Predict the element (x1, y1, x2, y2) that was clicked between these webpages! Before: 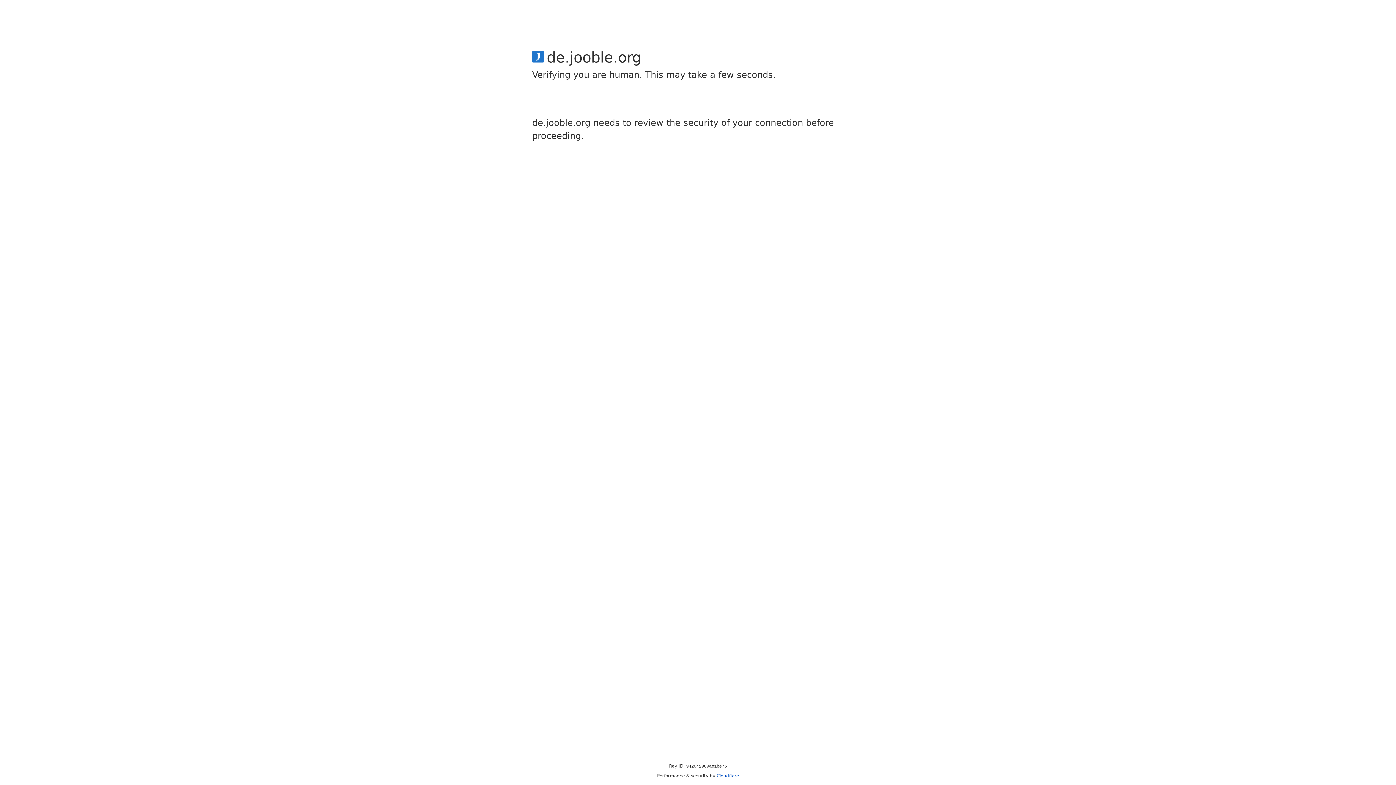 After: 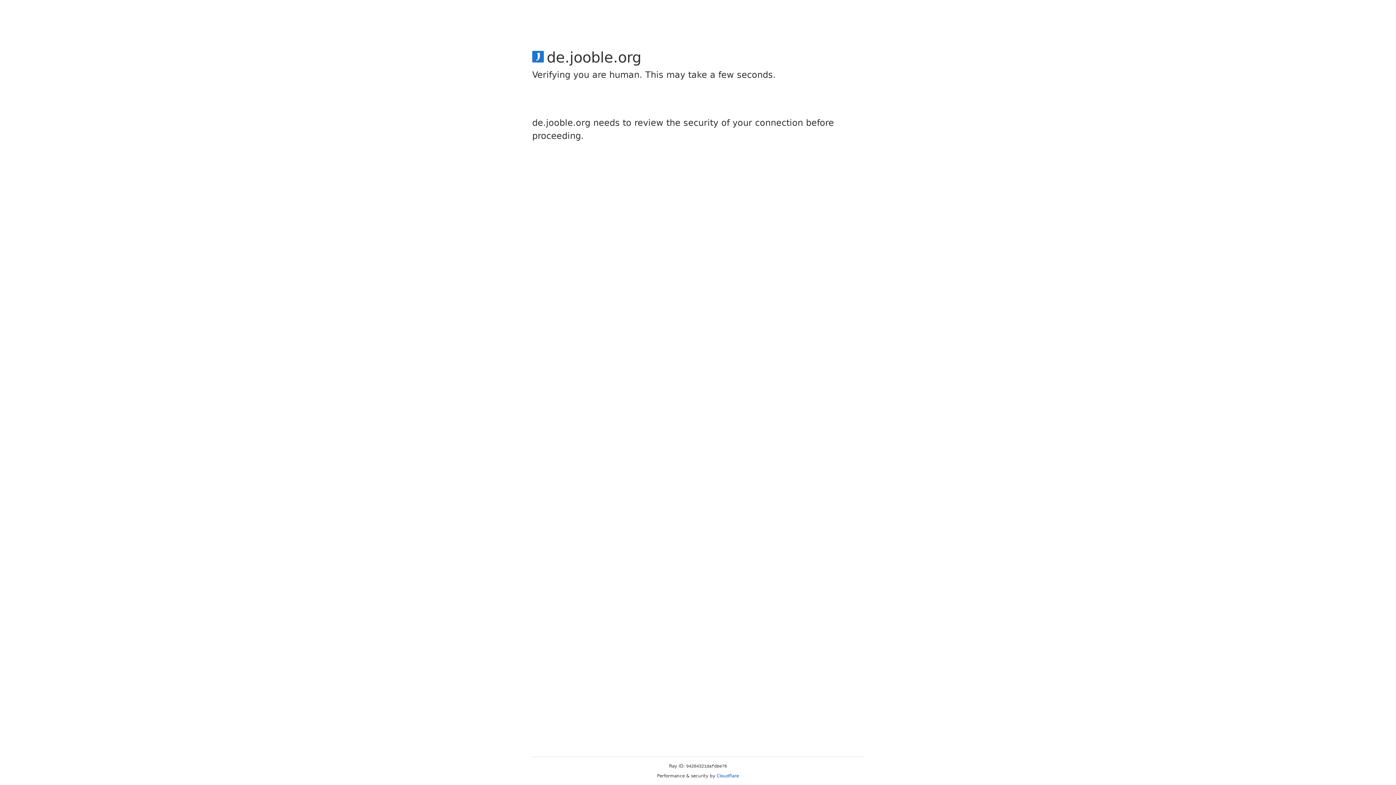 Action: bbox: (716, 773, 739, 778) label: Cloudflare